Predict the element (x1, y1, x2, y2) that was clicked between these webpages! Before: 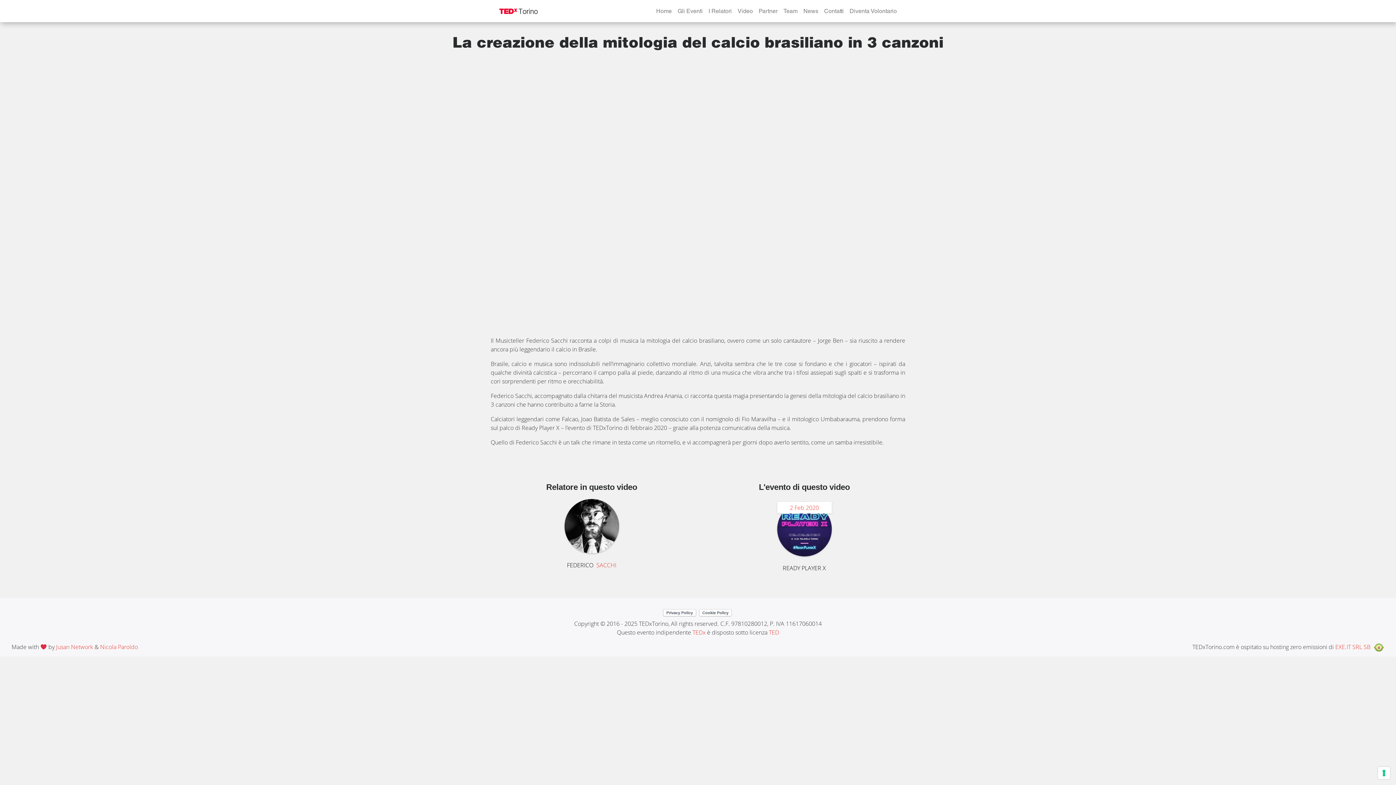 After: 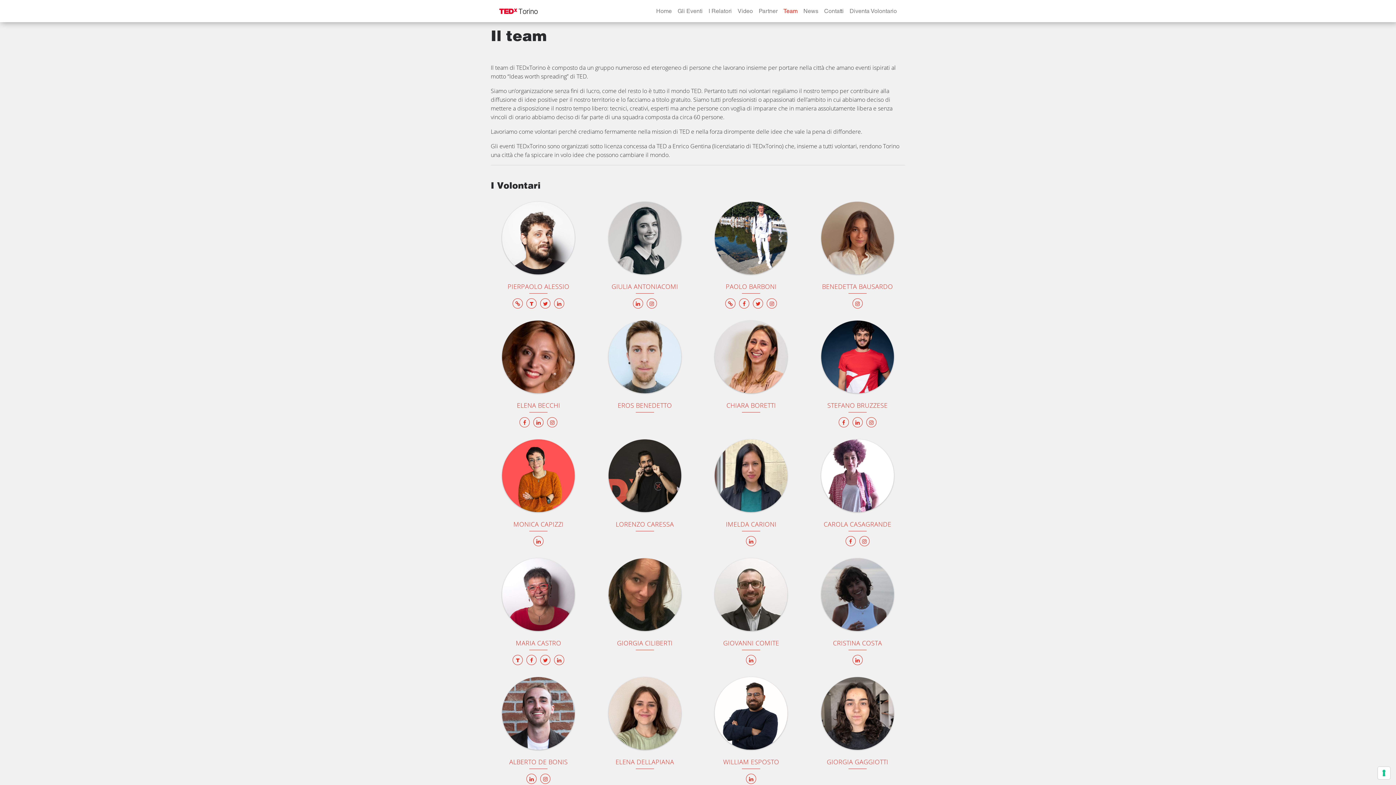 Action: bbox: (780, 2, 800, 19) label: Team